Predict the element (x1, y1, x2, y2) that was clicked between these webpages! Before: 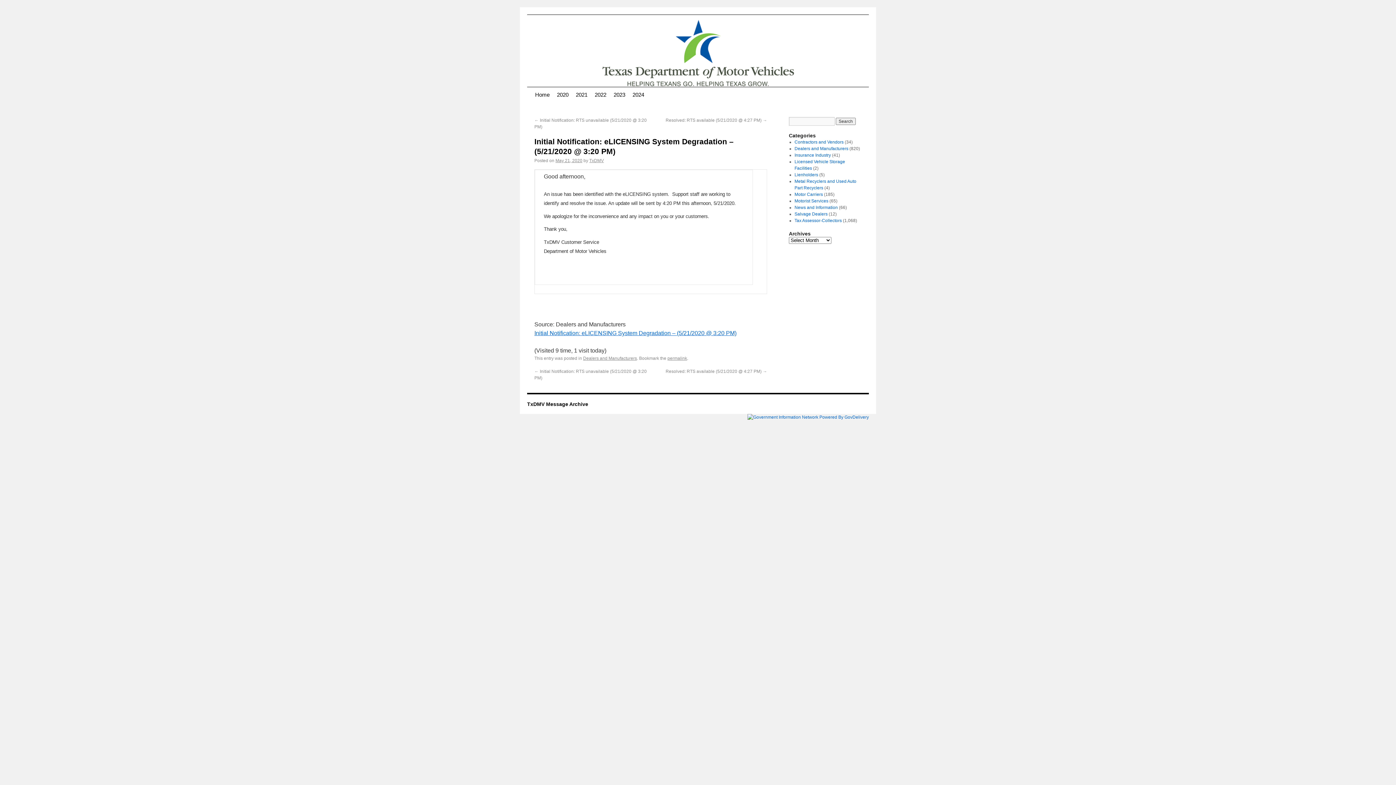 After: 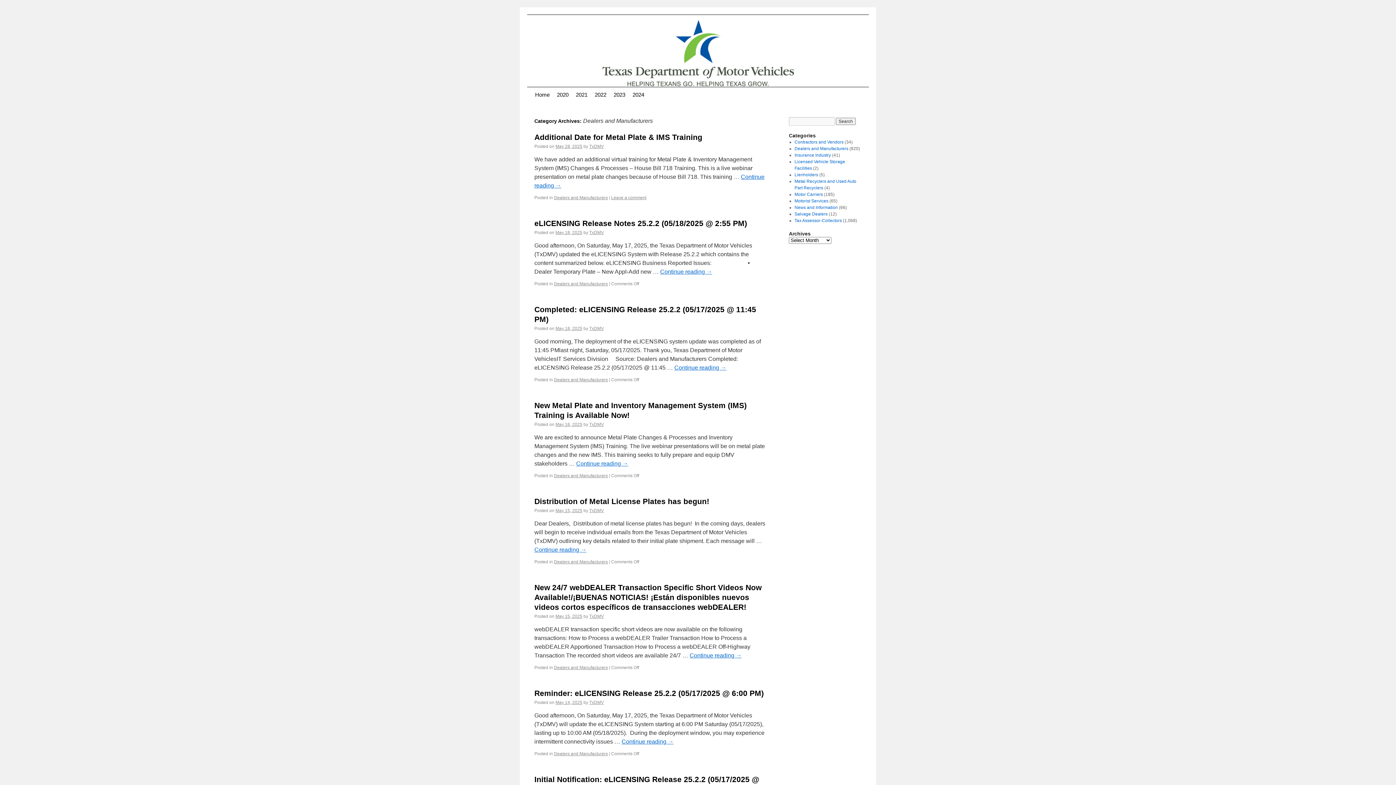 Action: label: Dealers and Manufacturers bbox: (583, 356, 637, 361)